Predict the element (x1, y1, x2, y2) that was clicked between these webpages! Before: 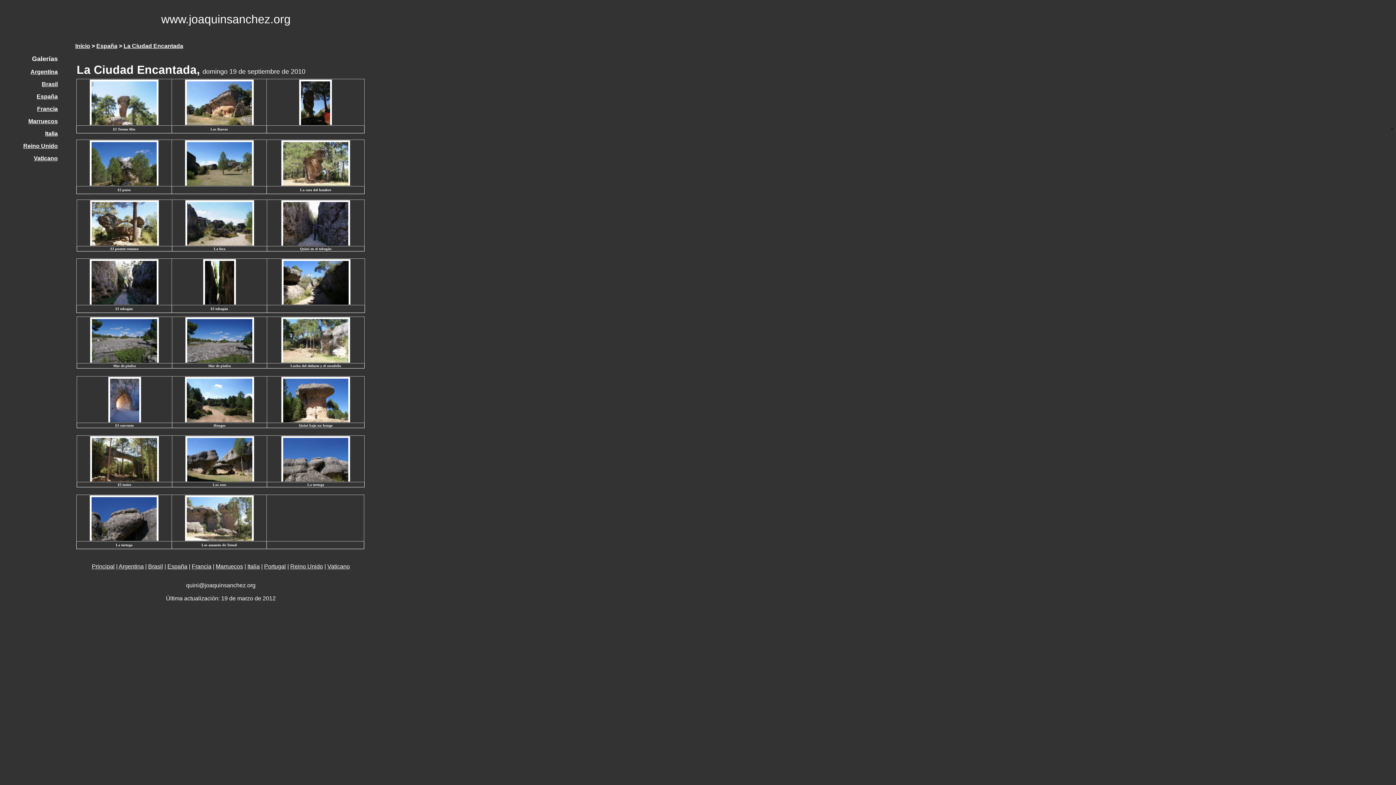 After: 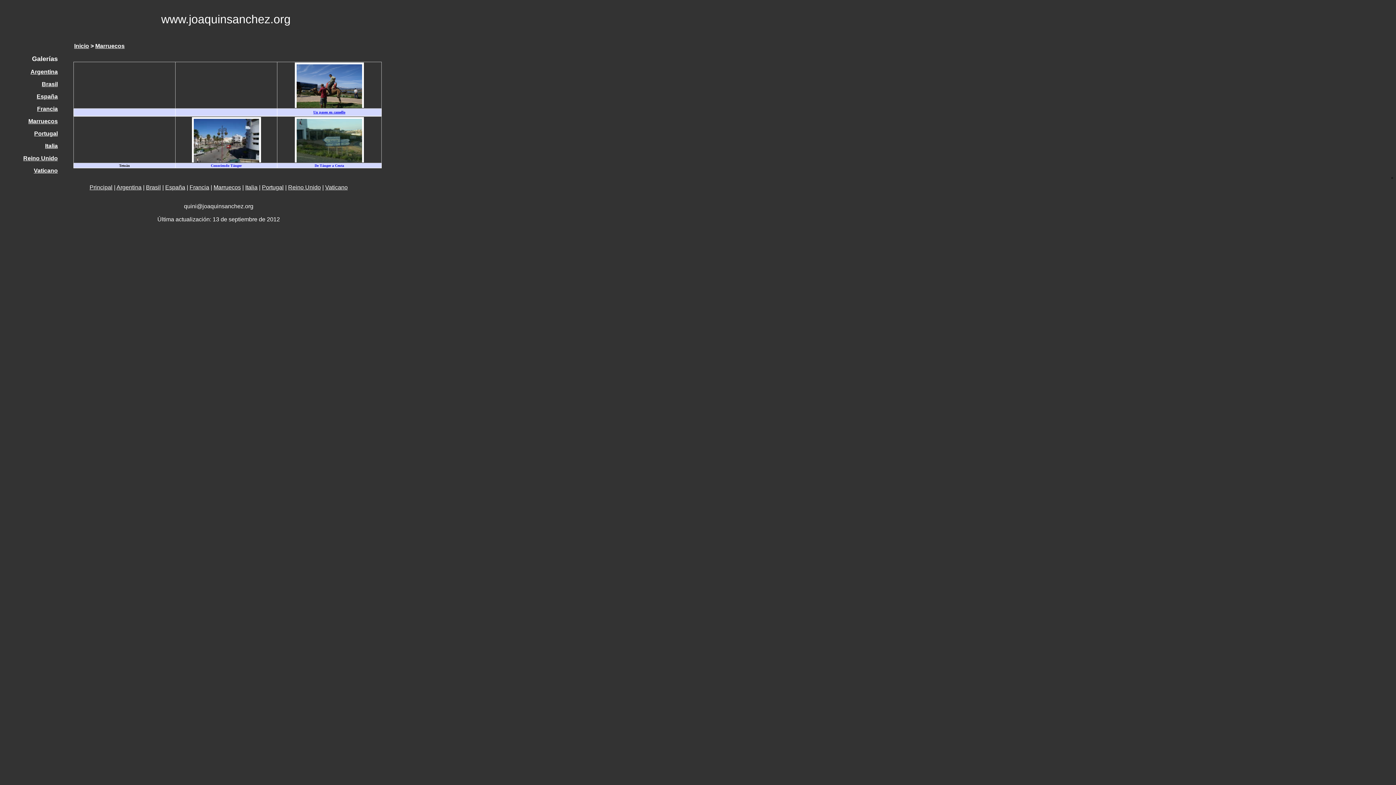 Action: label: Marruecos bbox: (28, 118, 57, 124)